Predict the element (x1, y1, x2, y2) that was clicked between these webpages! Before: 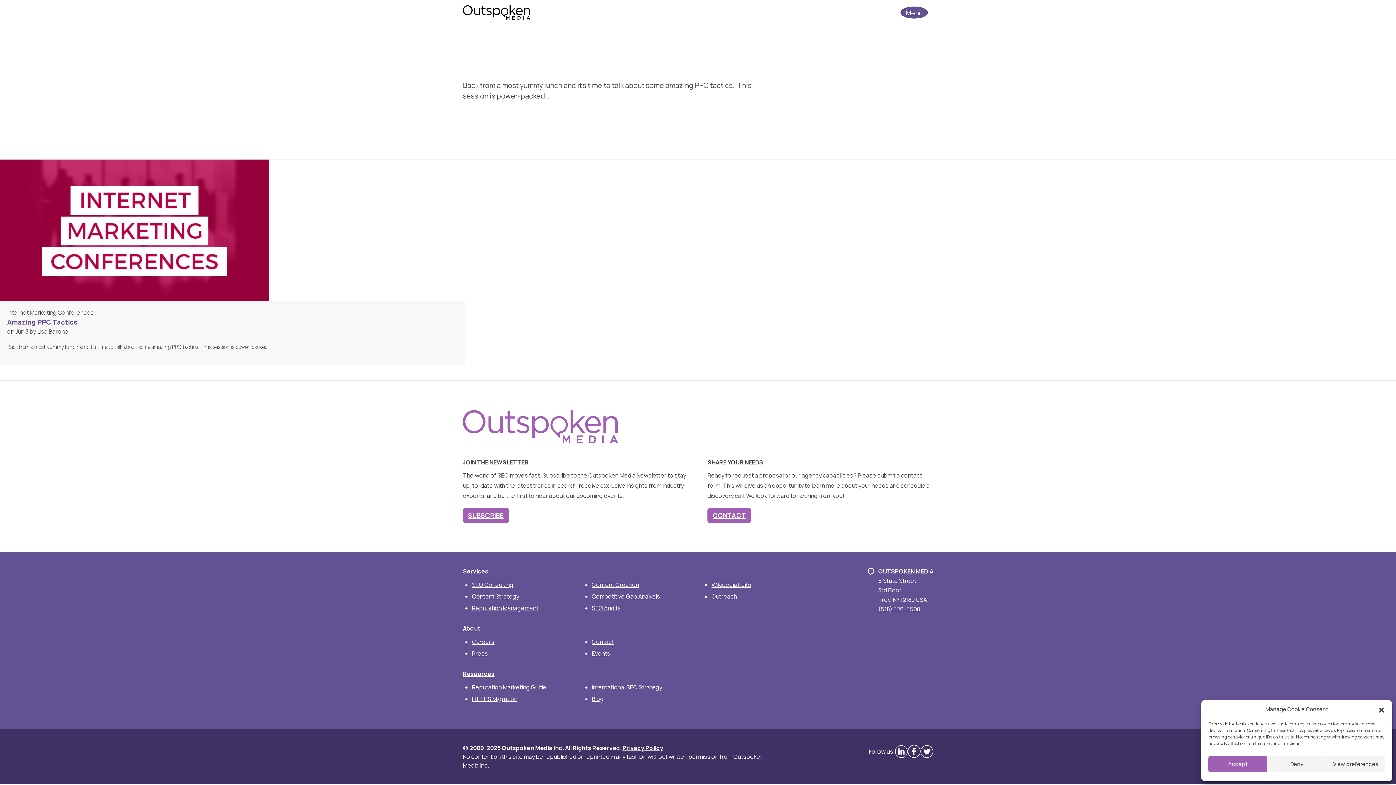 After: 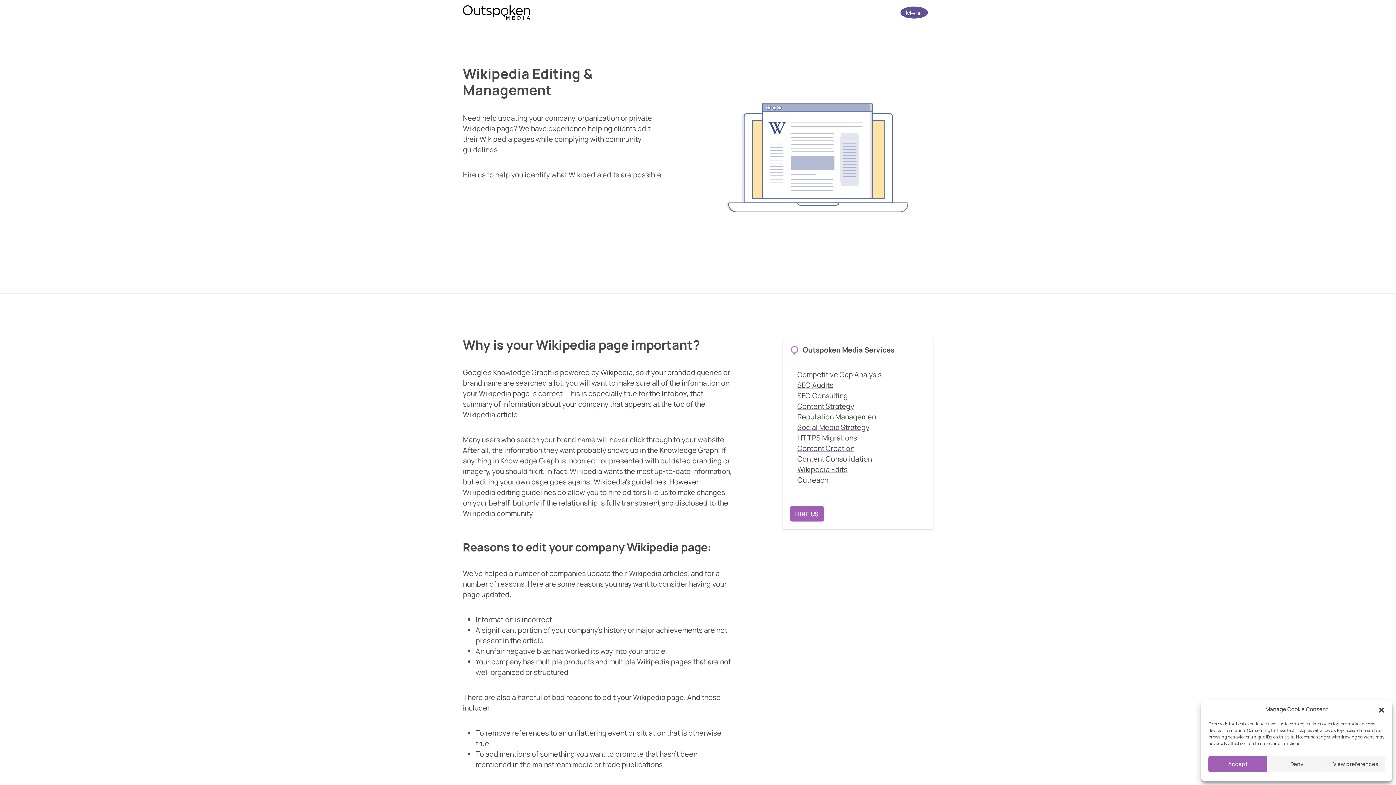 Action: label: Wikipedia Edits bbox: (711, 580, 751, 588)